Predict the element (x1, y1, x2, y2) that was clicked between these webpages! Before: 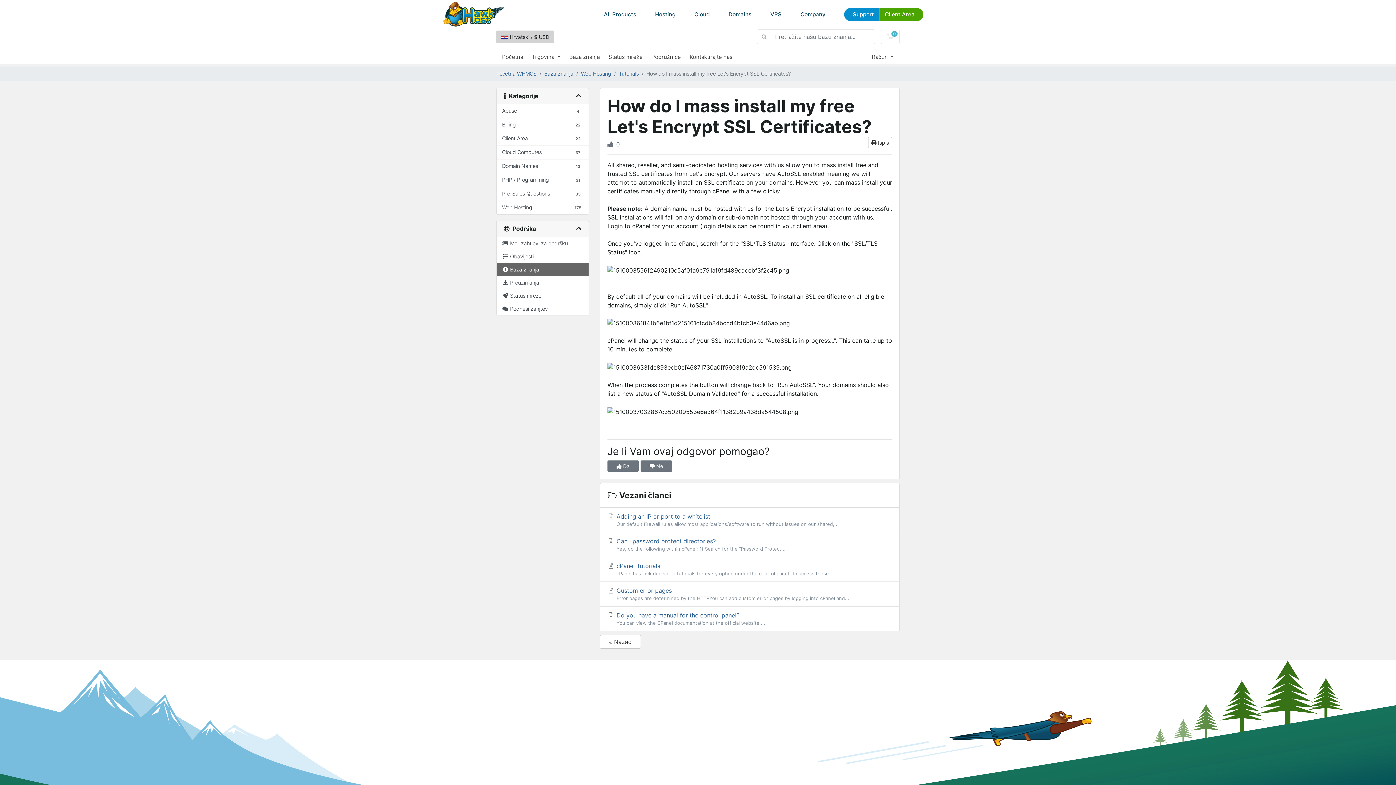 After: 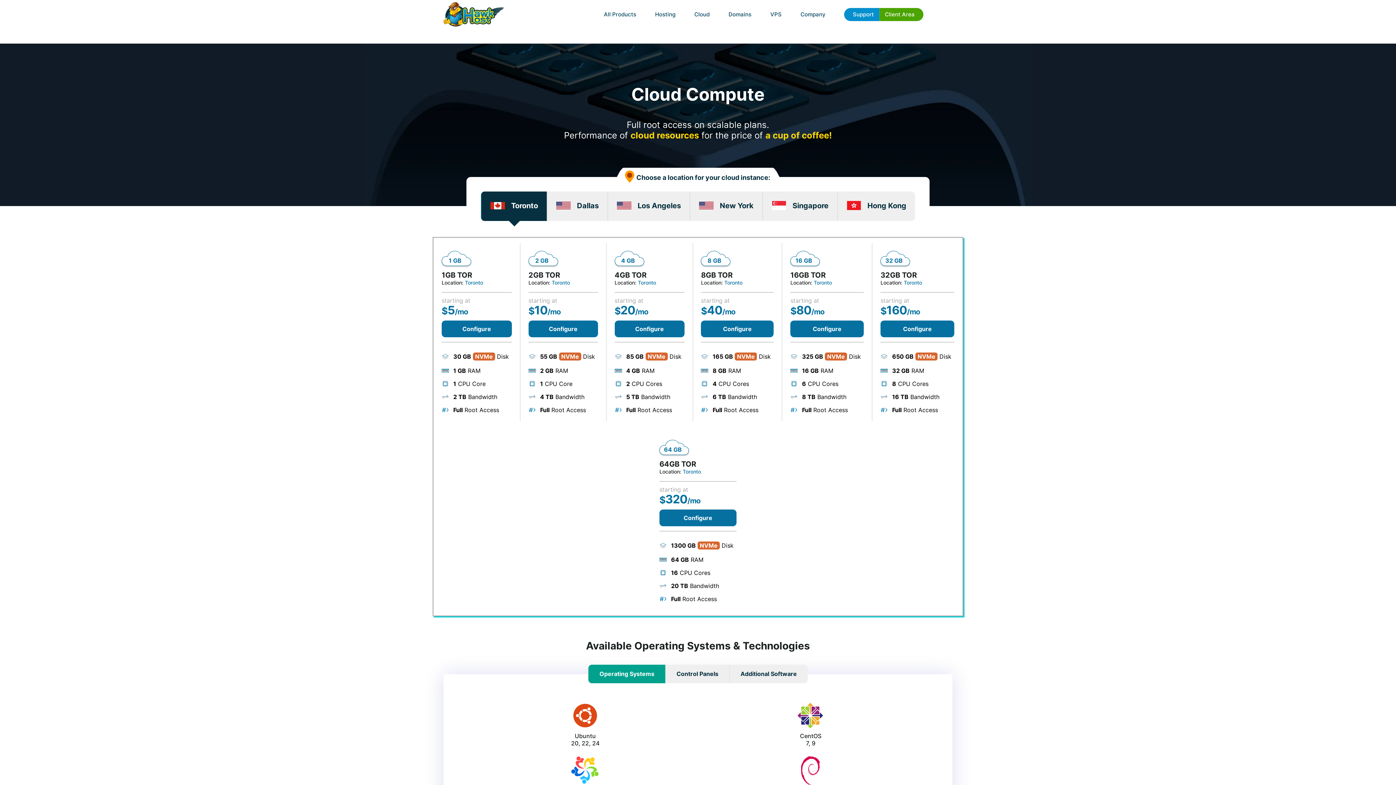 Action: bbox: (686, 8, 717, 21) label: Cloud